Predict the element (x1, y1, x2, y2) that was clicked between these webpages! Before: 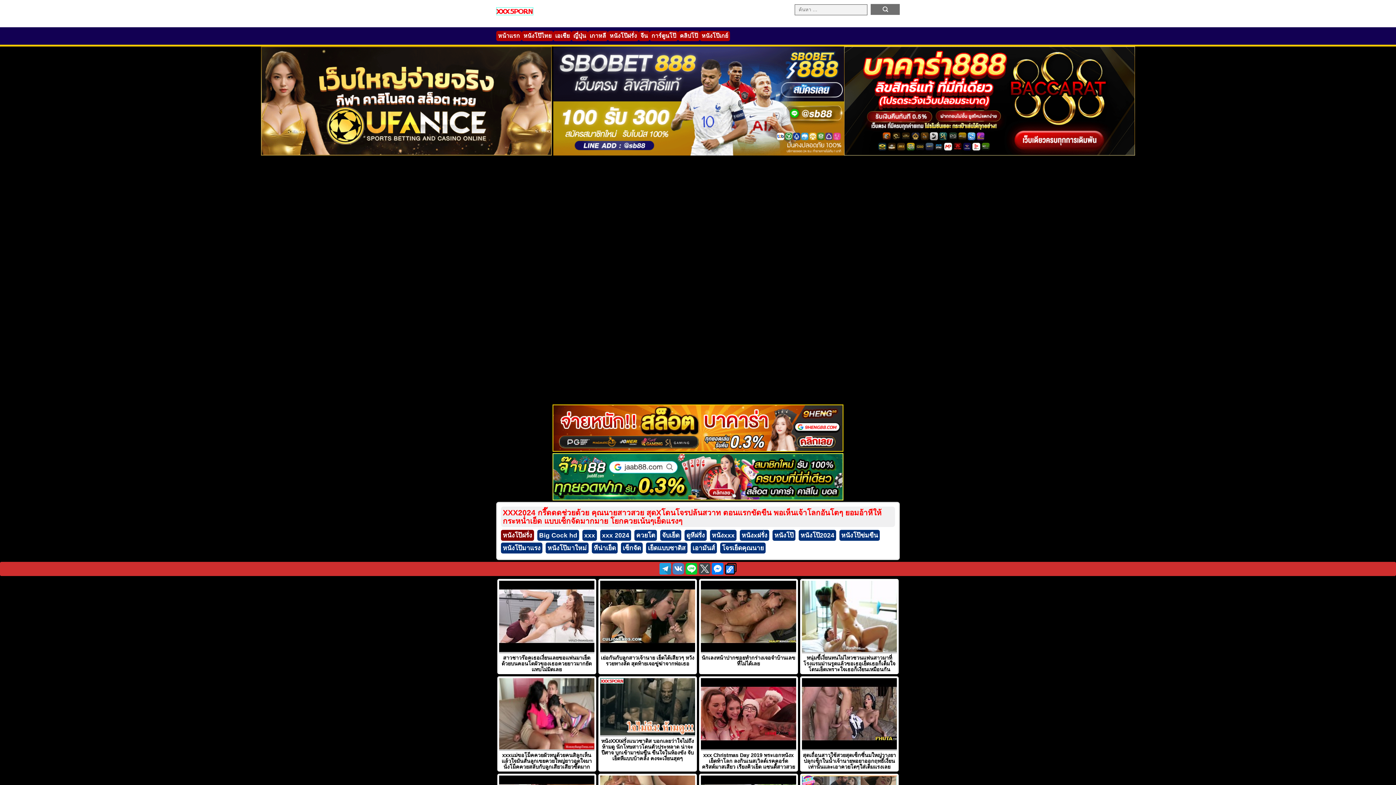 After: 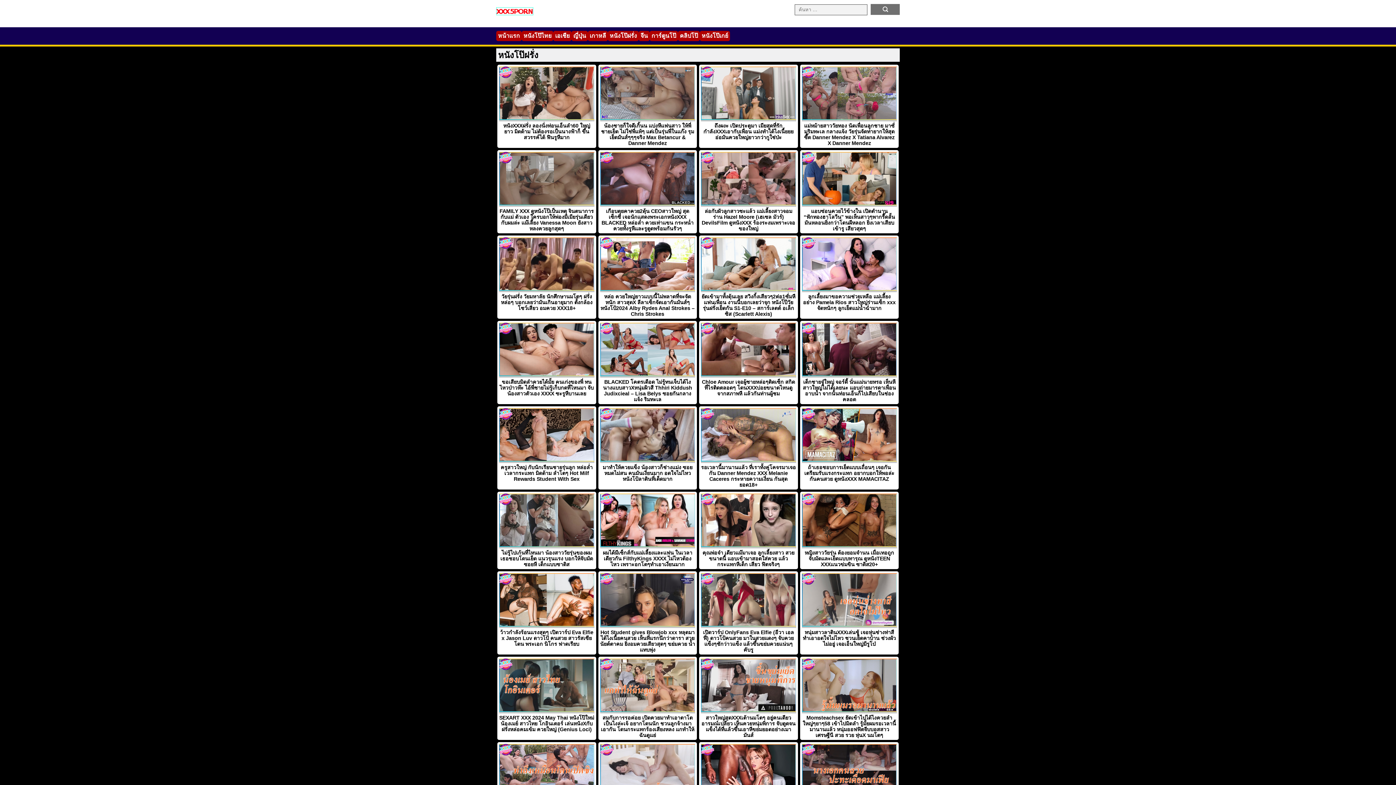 Action: label: หนังโป๊ฝรั่ง bbox: (609, 32, 637, 38)